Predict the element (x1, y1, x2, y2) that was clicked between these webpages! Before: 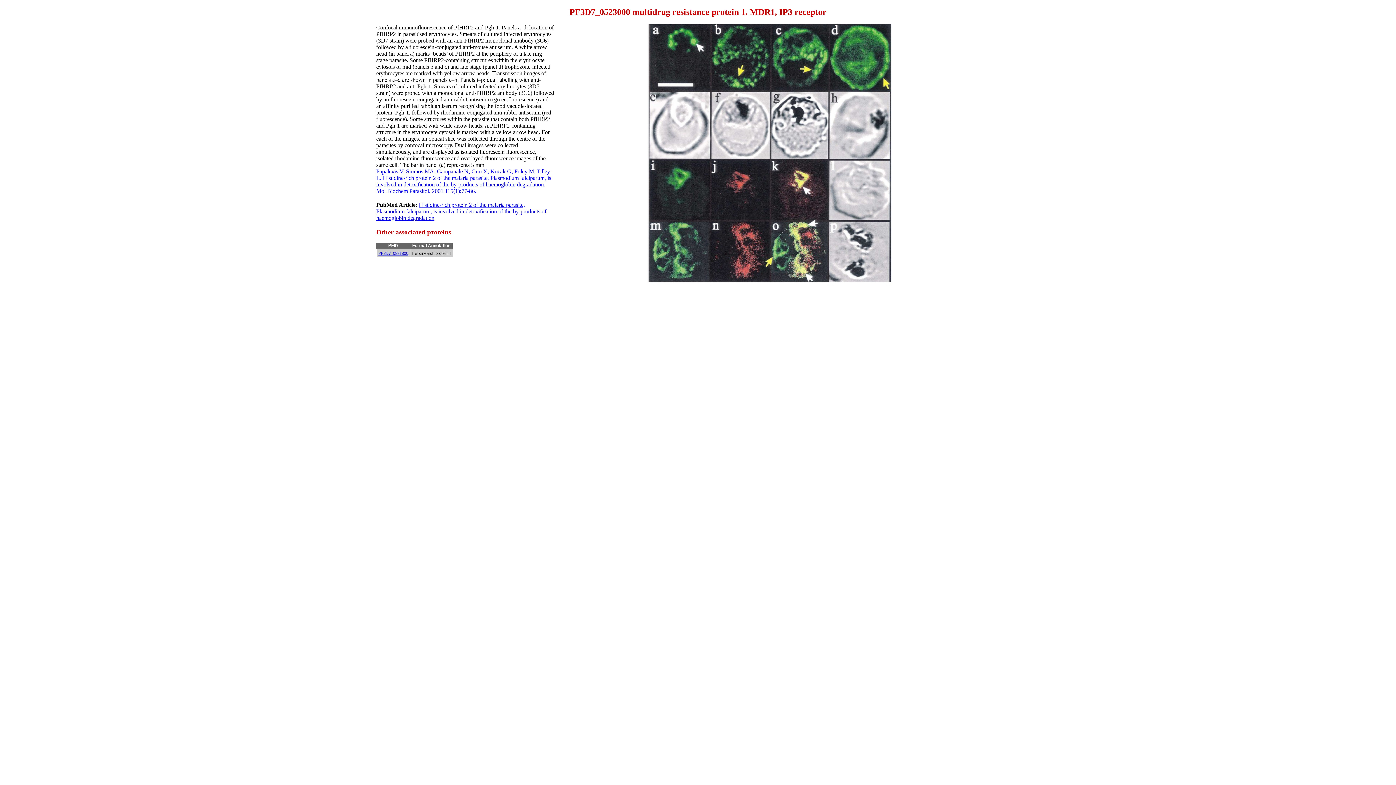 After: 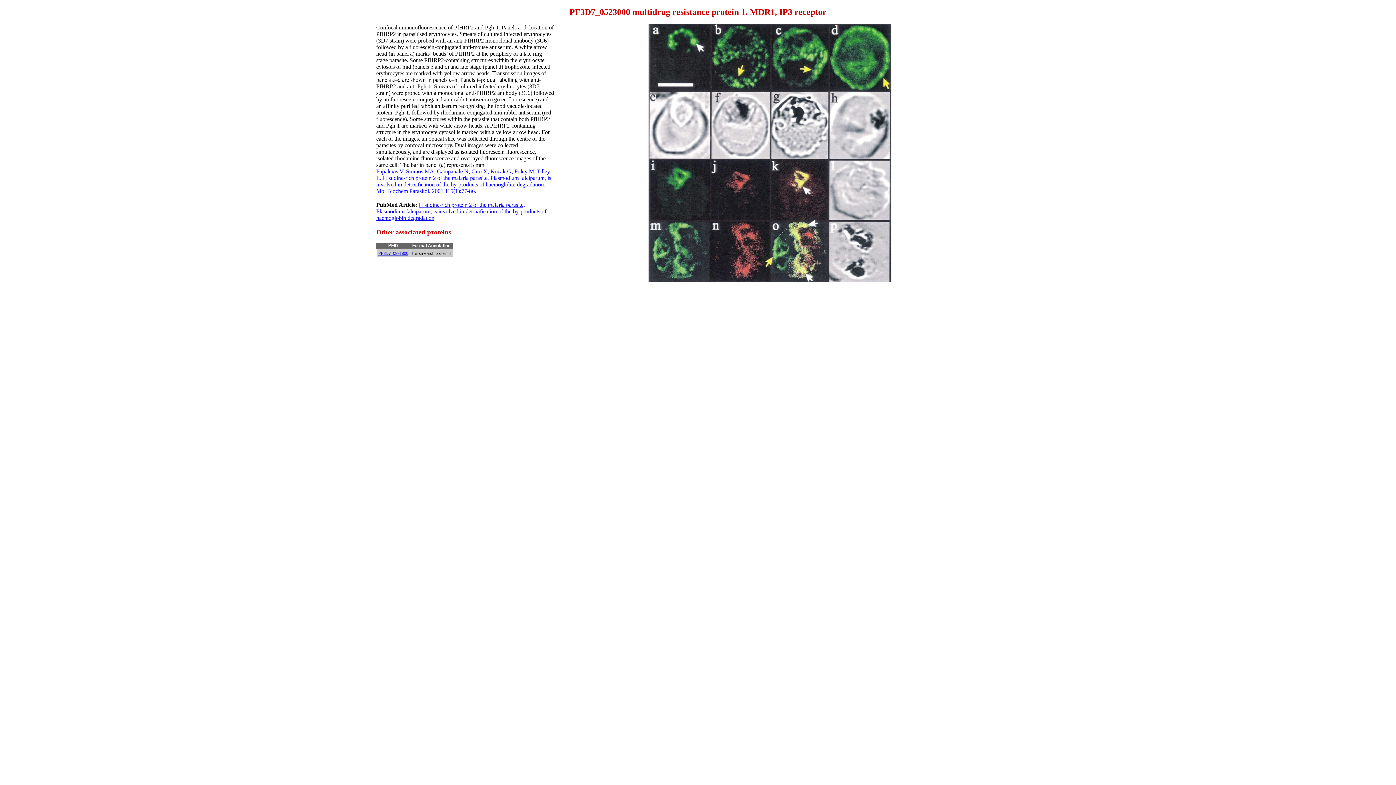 Action: label: PF3D7_0831800 bbox: (378, 251, 408, 255)